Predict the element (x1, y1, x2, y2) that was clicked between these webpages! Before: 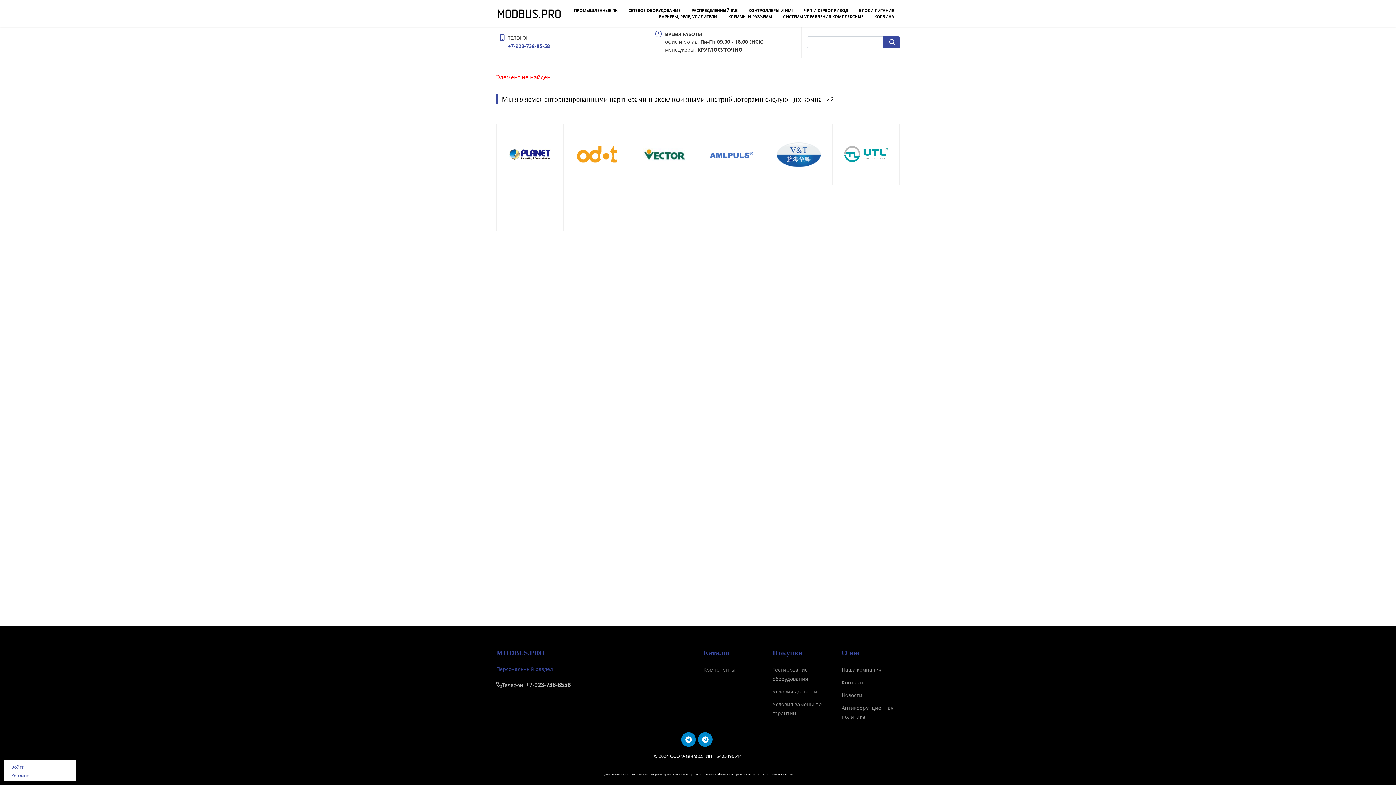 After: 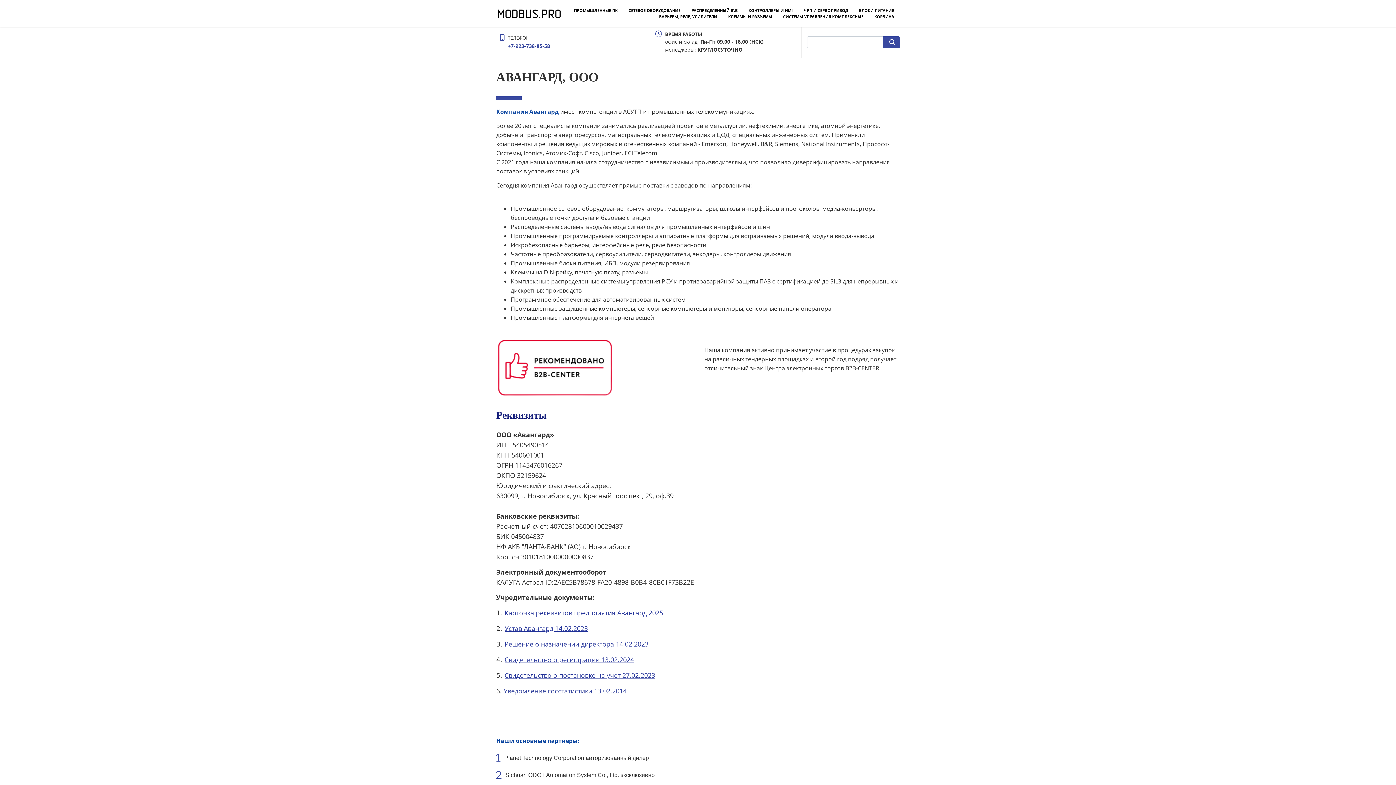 Action: bbox: (841, 666, 881, 673) label: Наша компания